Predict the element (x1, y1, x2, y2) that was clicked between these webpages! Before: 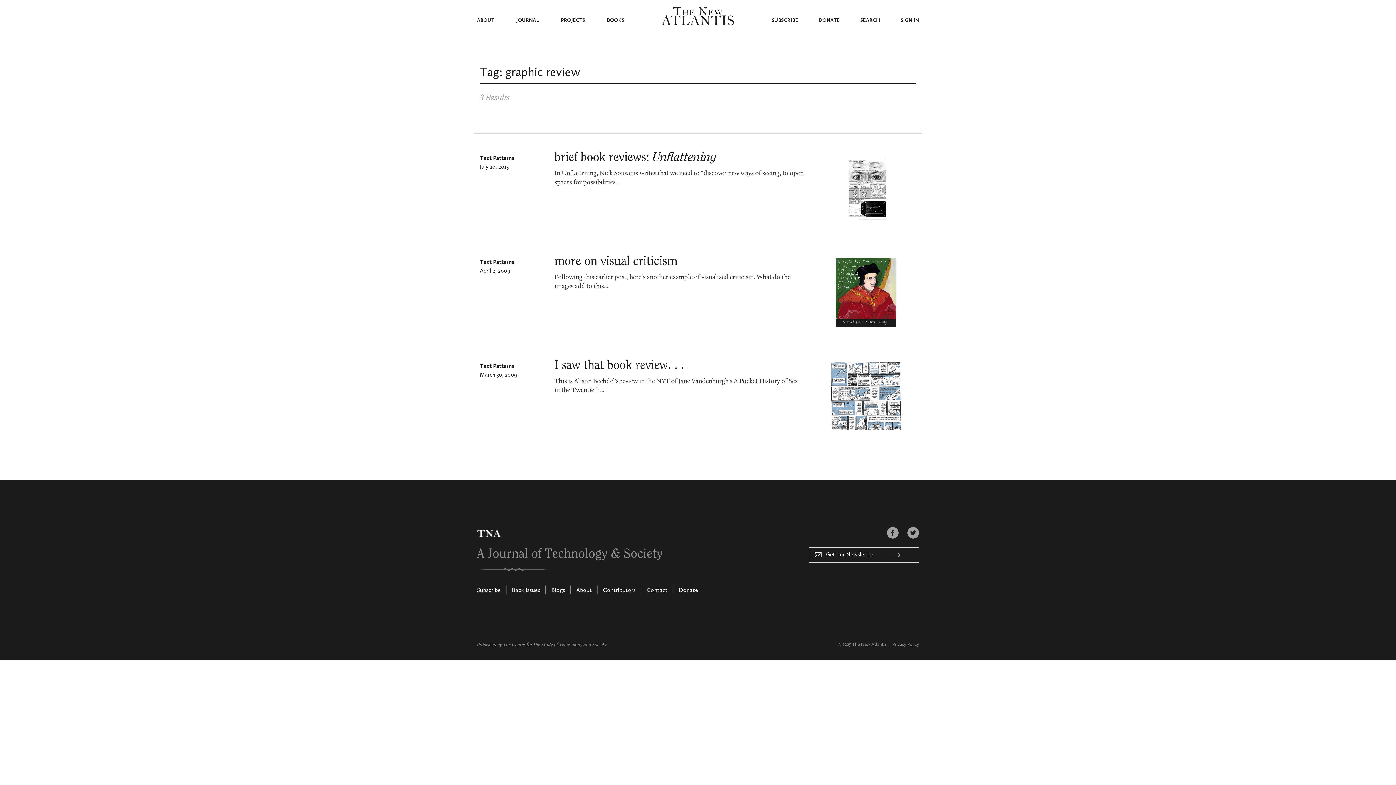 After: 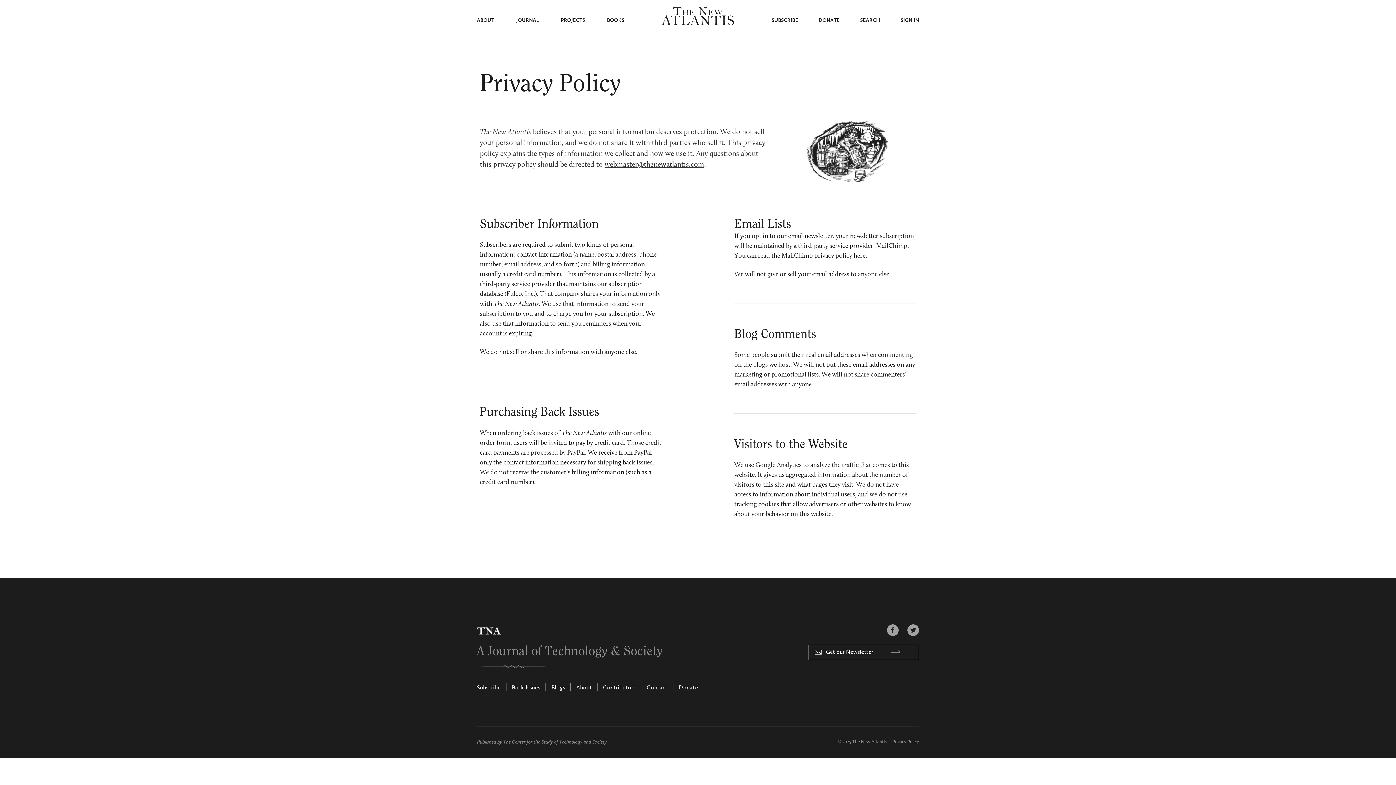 Action: label: Privacy Policy bbox: (892, 642, 919, 647)